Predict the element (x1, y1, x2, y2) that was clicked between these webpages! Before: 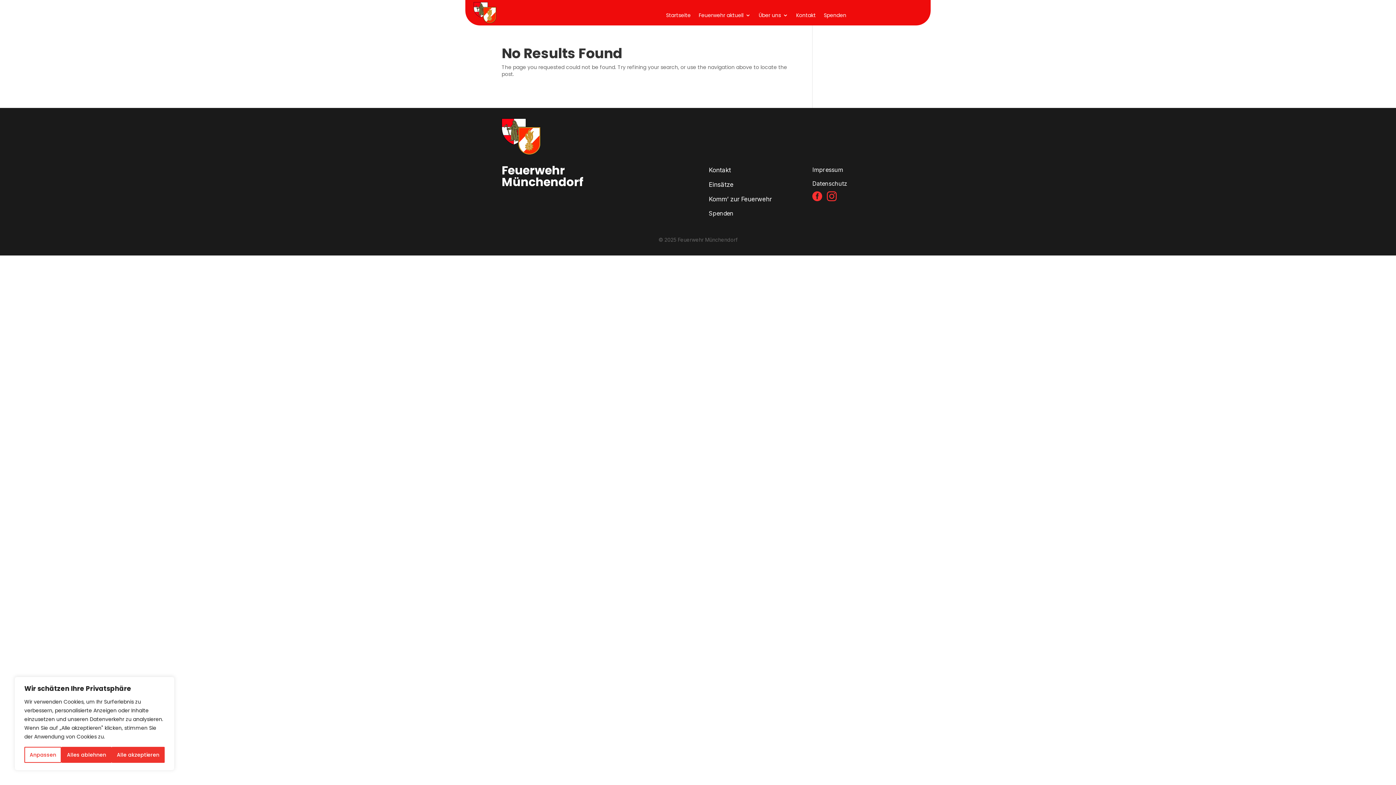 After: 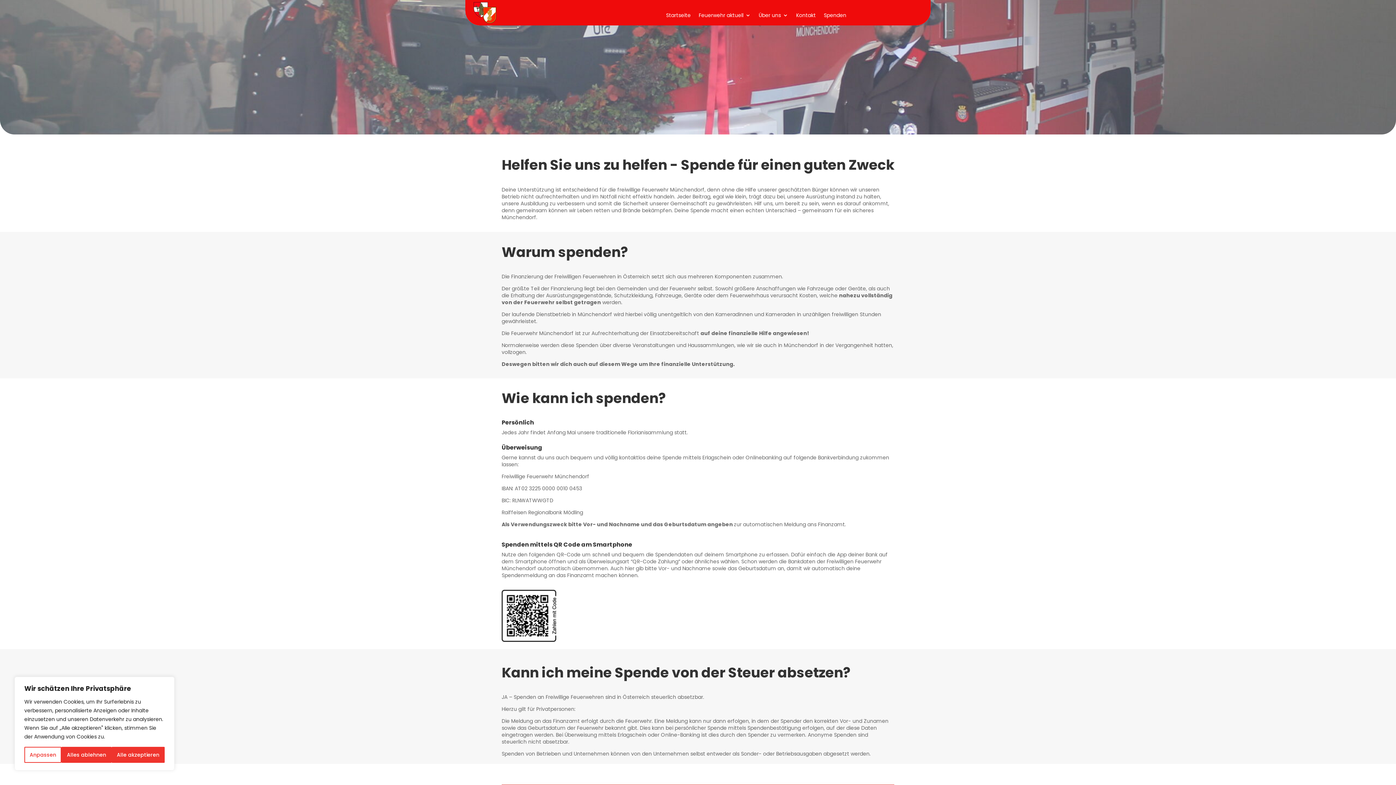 Action: label: Spenden bbox: (824, 12, 846, 20)